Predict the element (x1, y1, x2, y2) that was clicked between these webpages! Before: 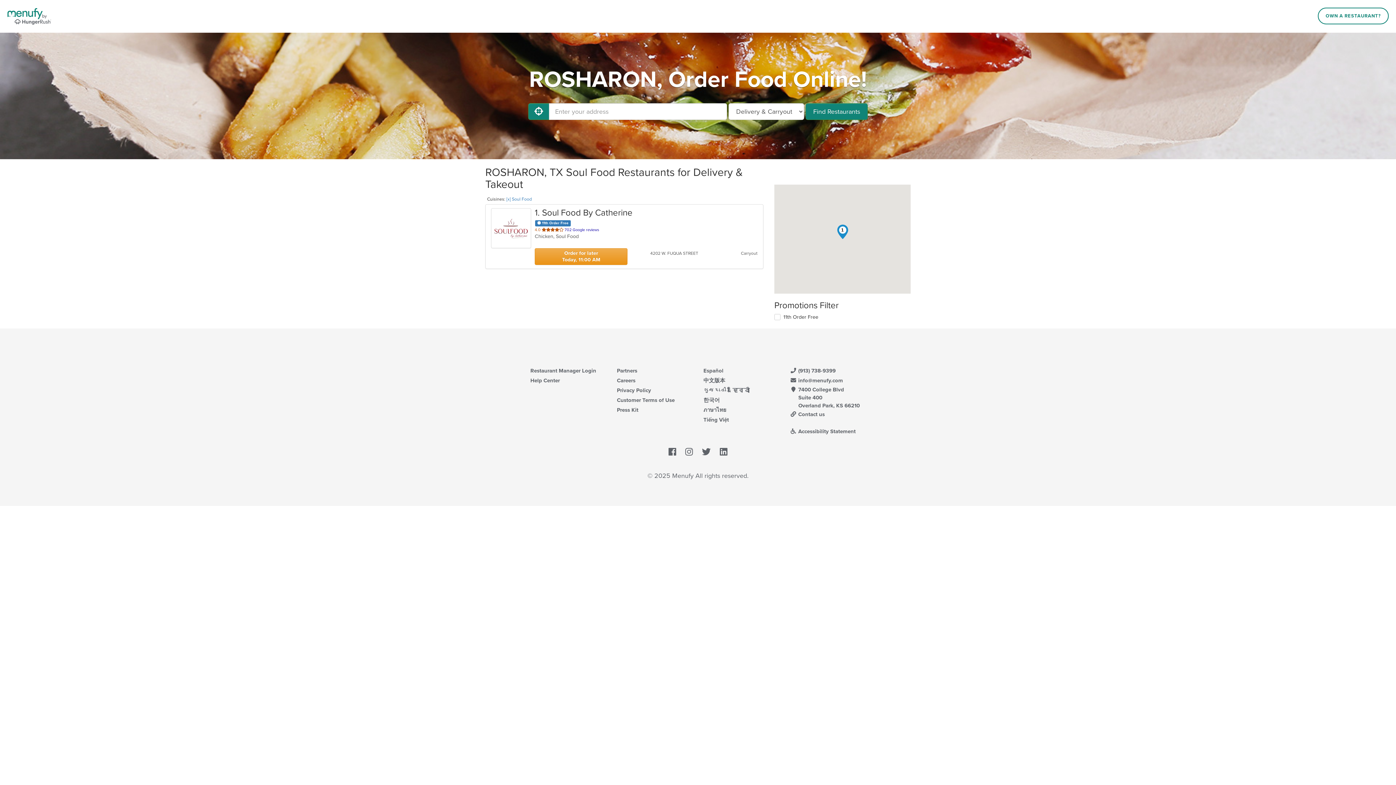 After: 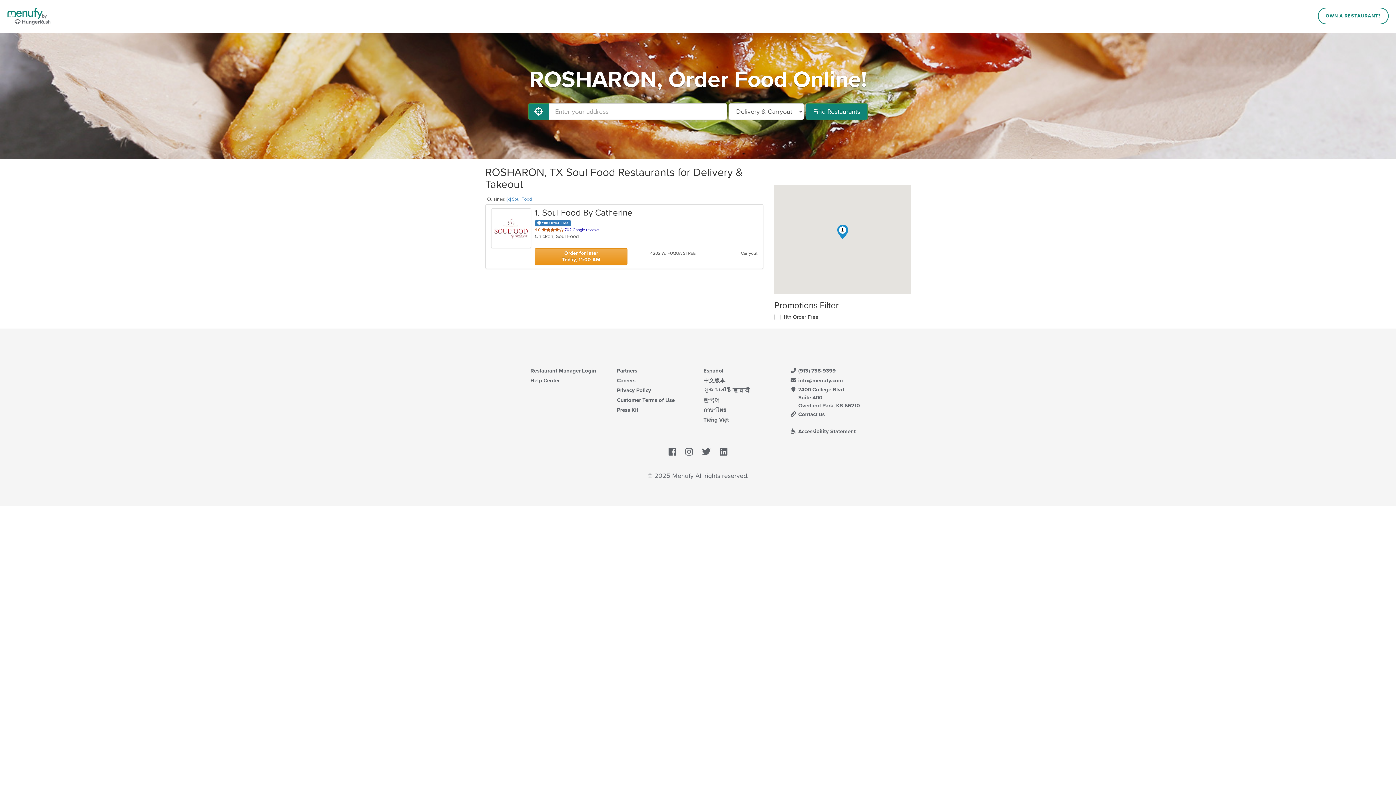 Action: bbox: (685, 448, 693, 456) label: Menufy's Instagram Page